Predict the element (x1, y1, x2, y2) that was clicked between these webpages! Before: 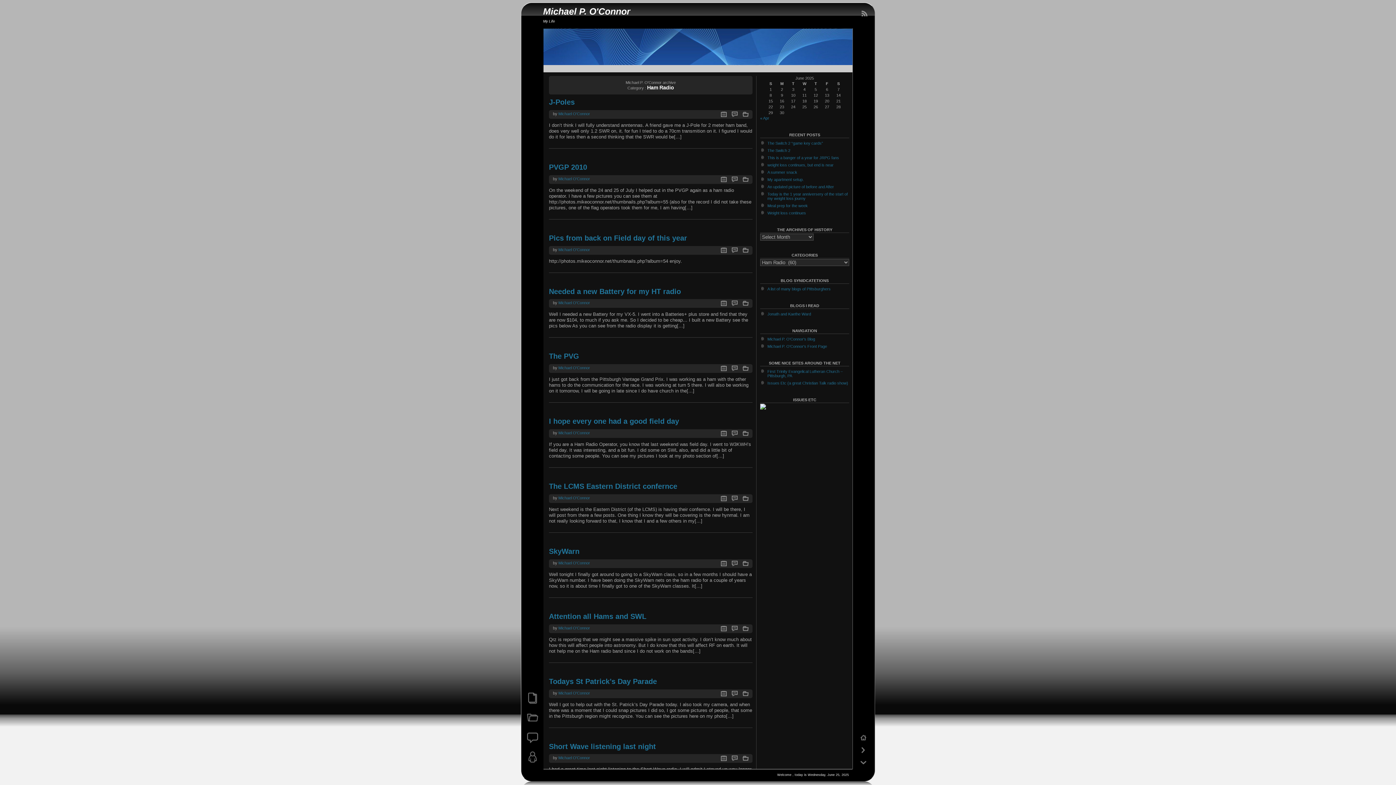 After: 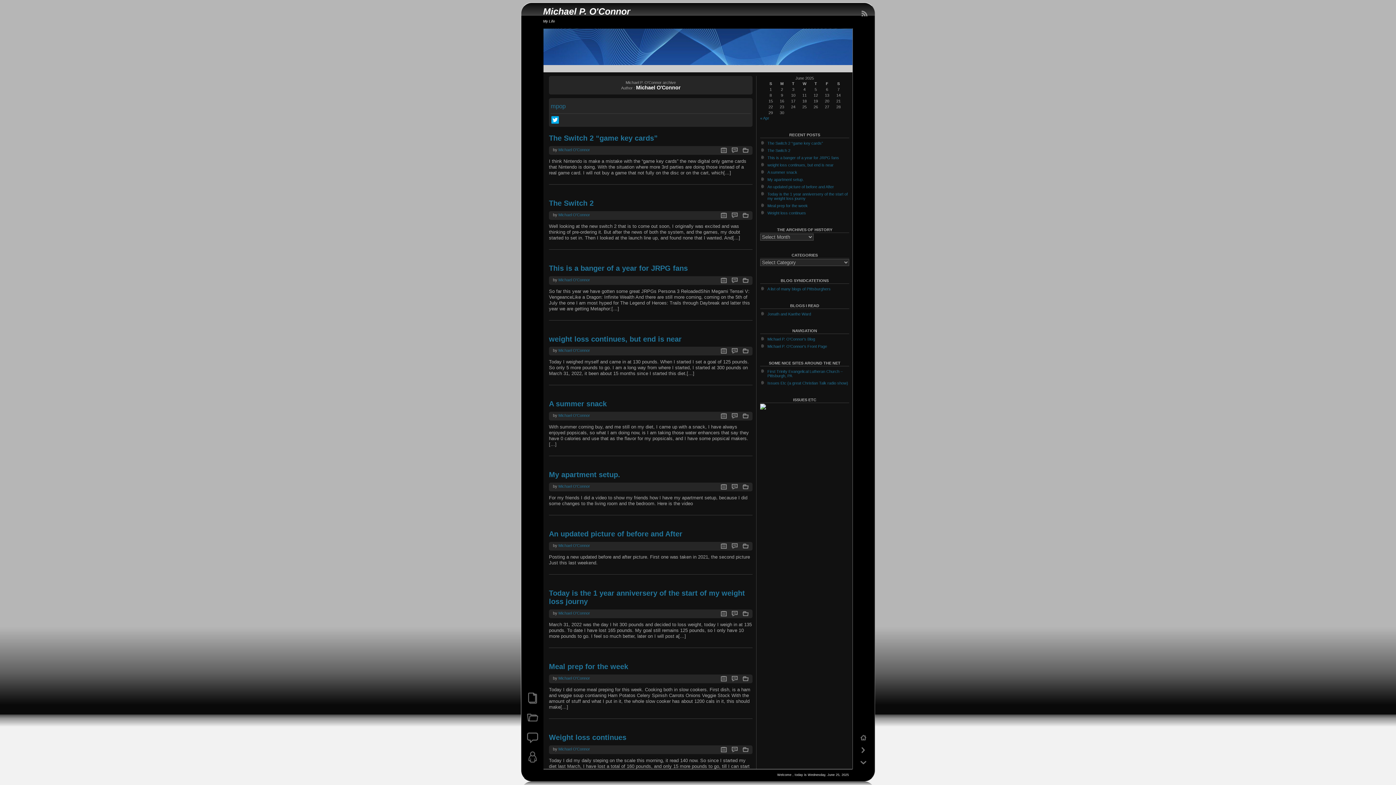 Action: label: Michael O'Connor bbox: (558, 561, 590, 565)